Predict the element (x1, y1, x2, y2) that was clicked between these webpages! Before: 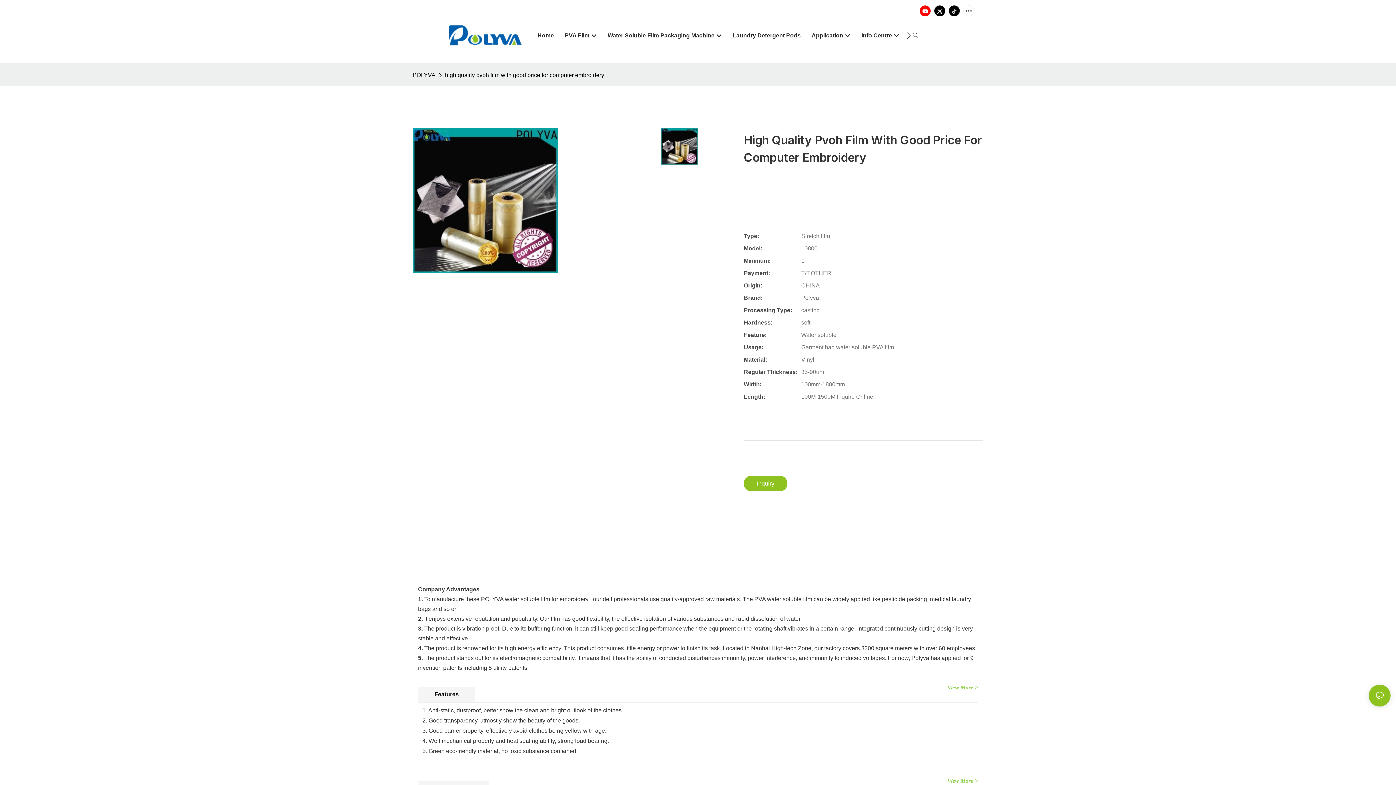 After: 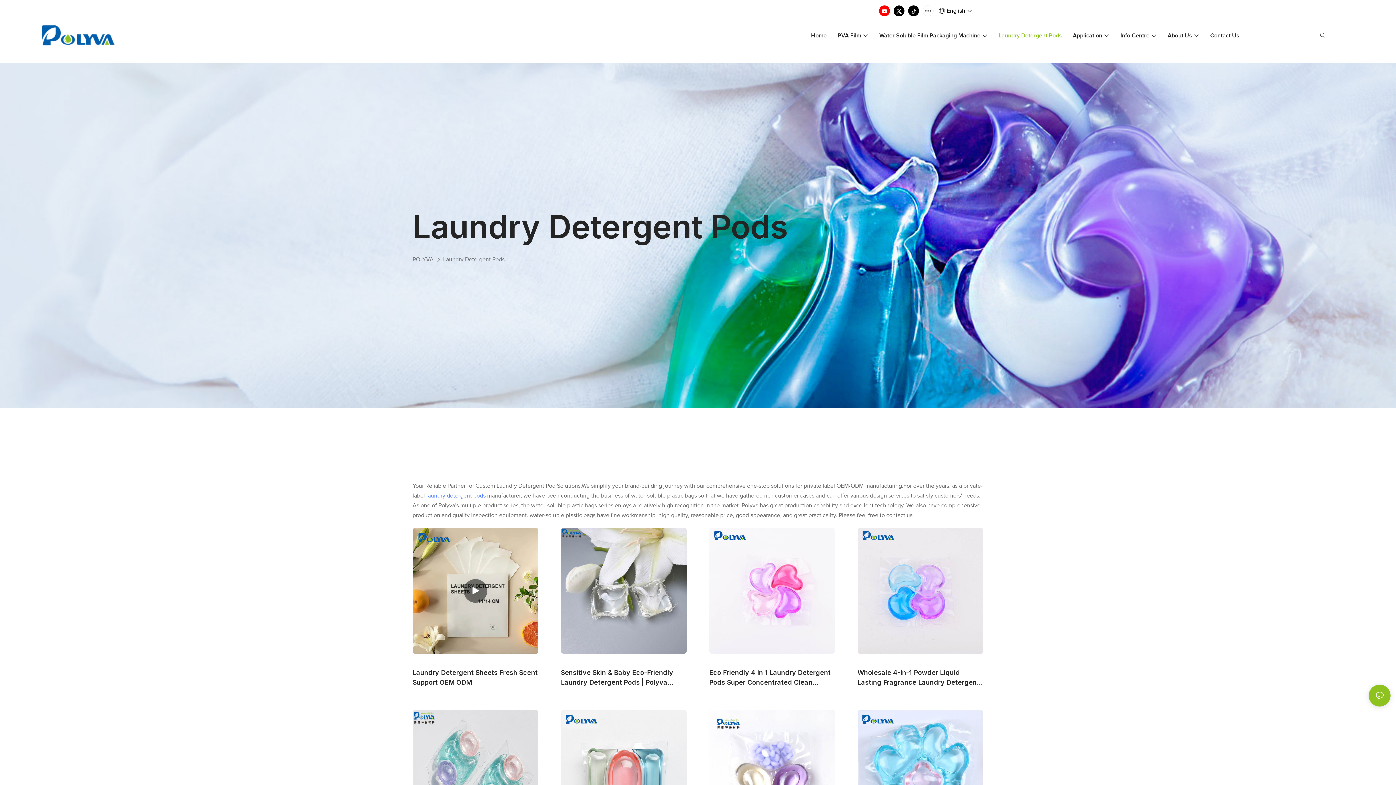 Action: bbox: (732, 31, 800, 39) label: Laundry Detergent Pods